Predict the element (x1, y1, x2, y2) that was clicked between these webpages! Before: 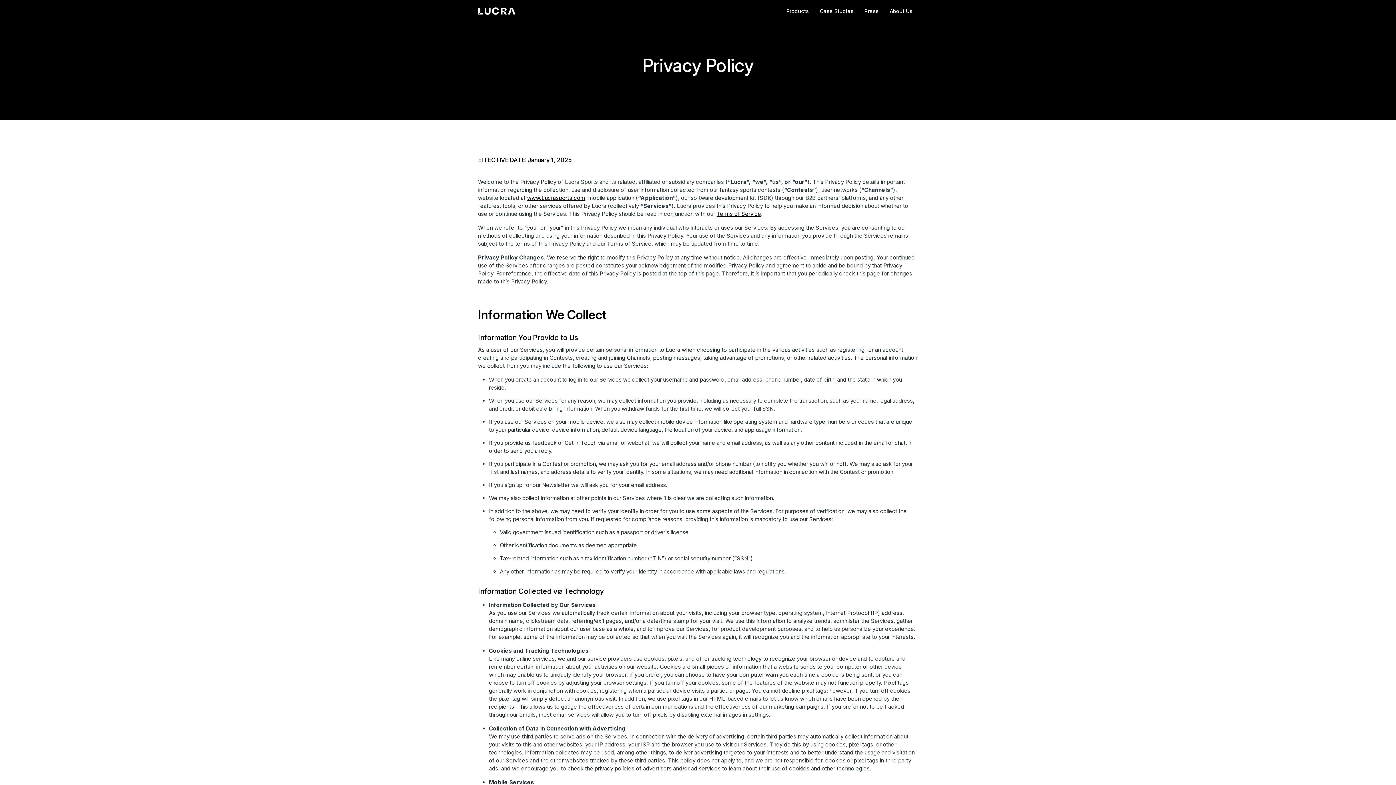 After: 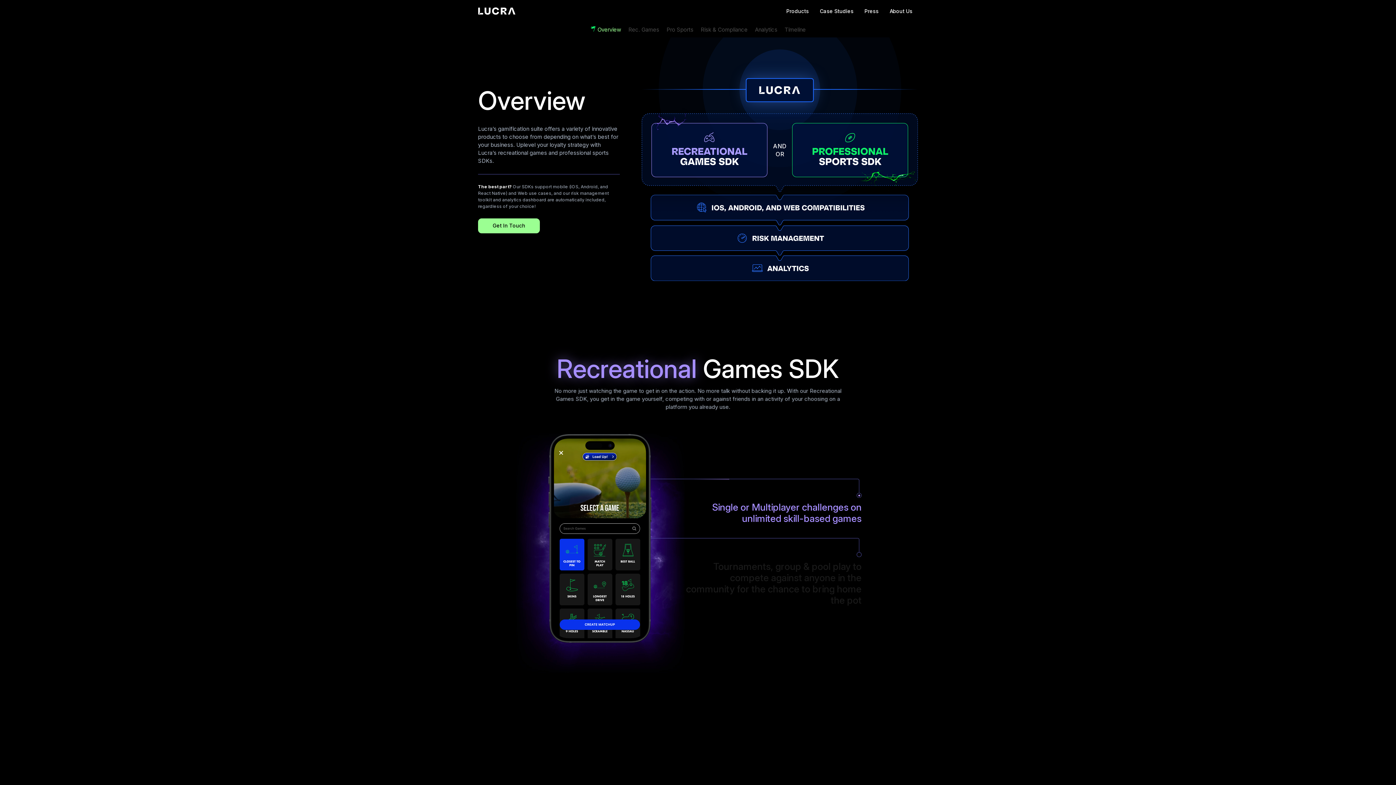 Action: bbox: (781, 8, 814, 14) label: Products